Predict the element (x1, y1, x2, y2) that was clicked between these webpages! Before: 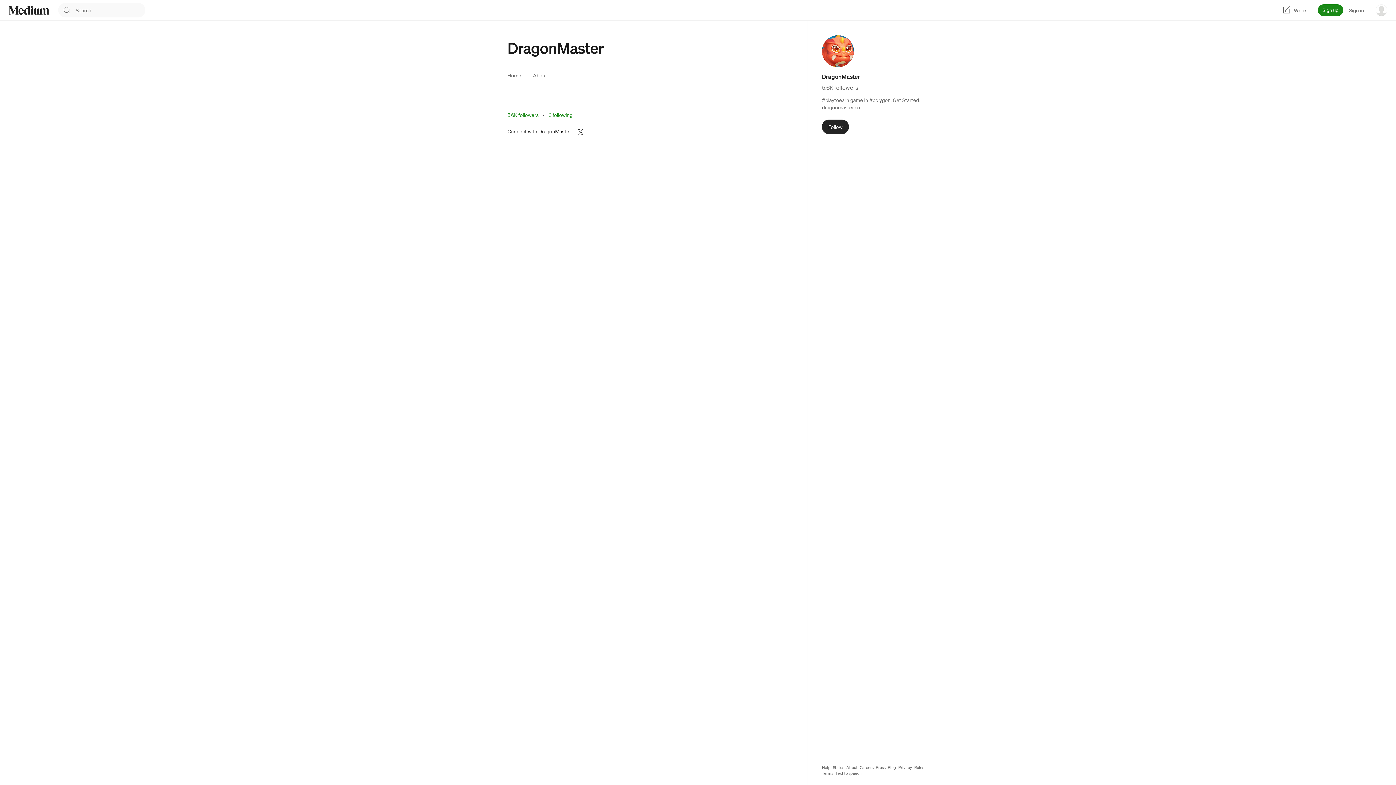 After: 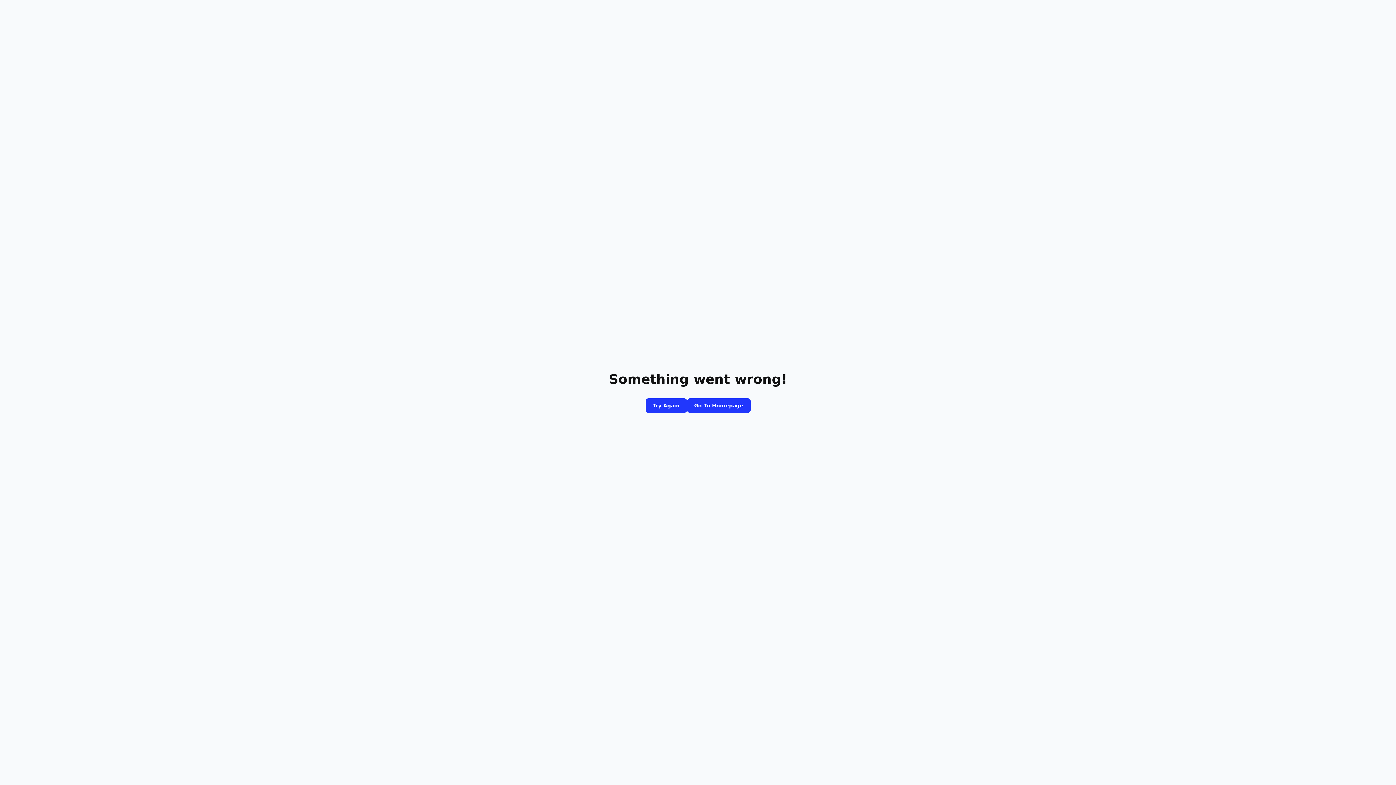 Action: bbox: (835, 770, 861, 776) label: Text to speech